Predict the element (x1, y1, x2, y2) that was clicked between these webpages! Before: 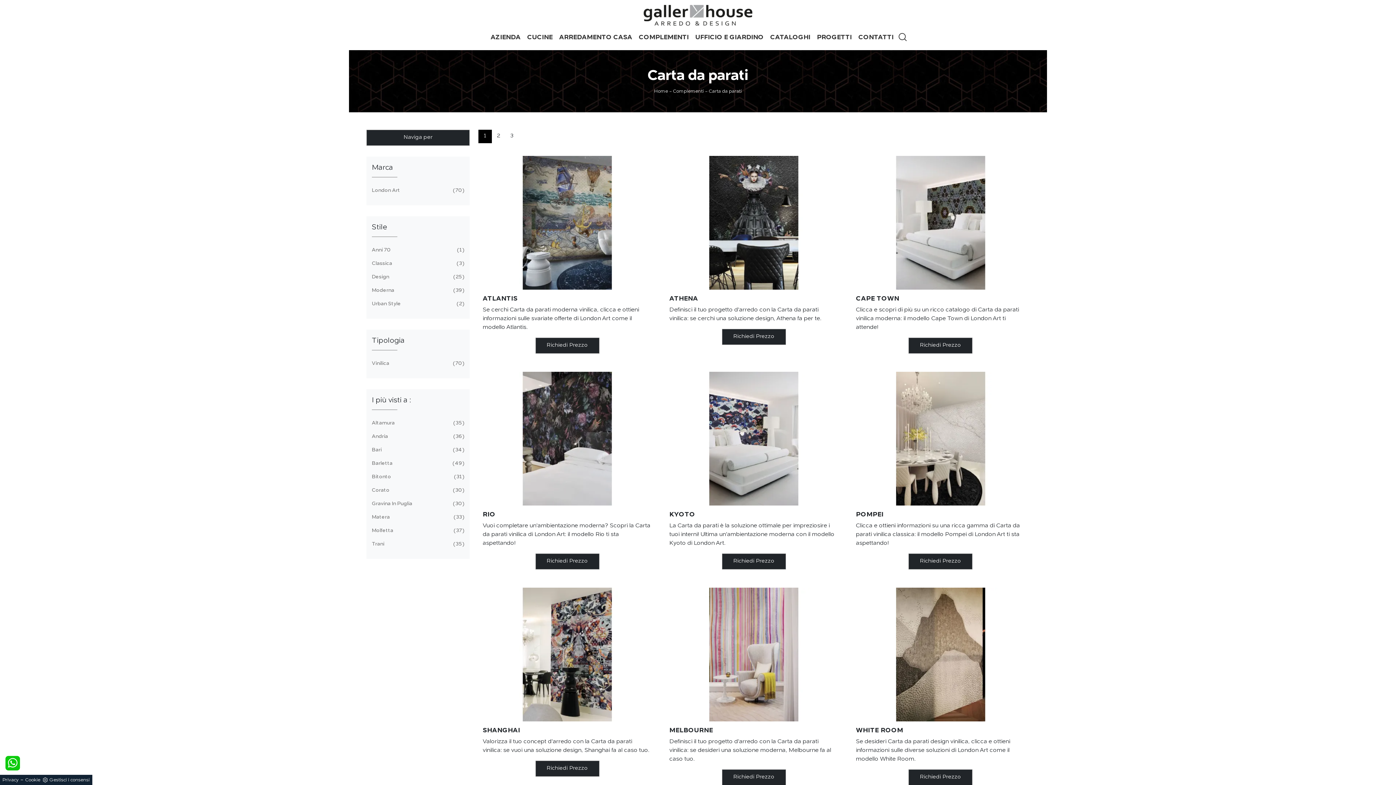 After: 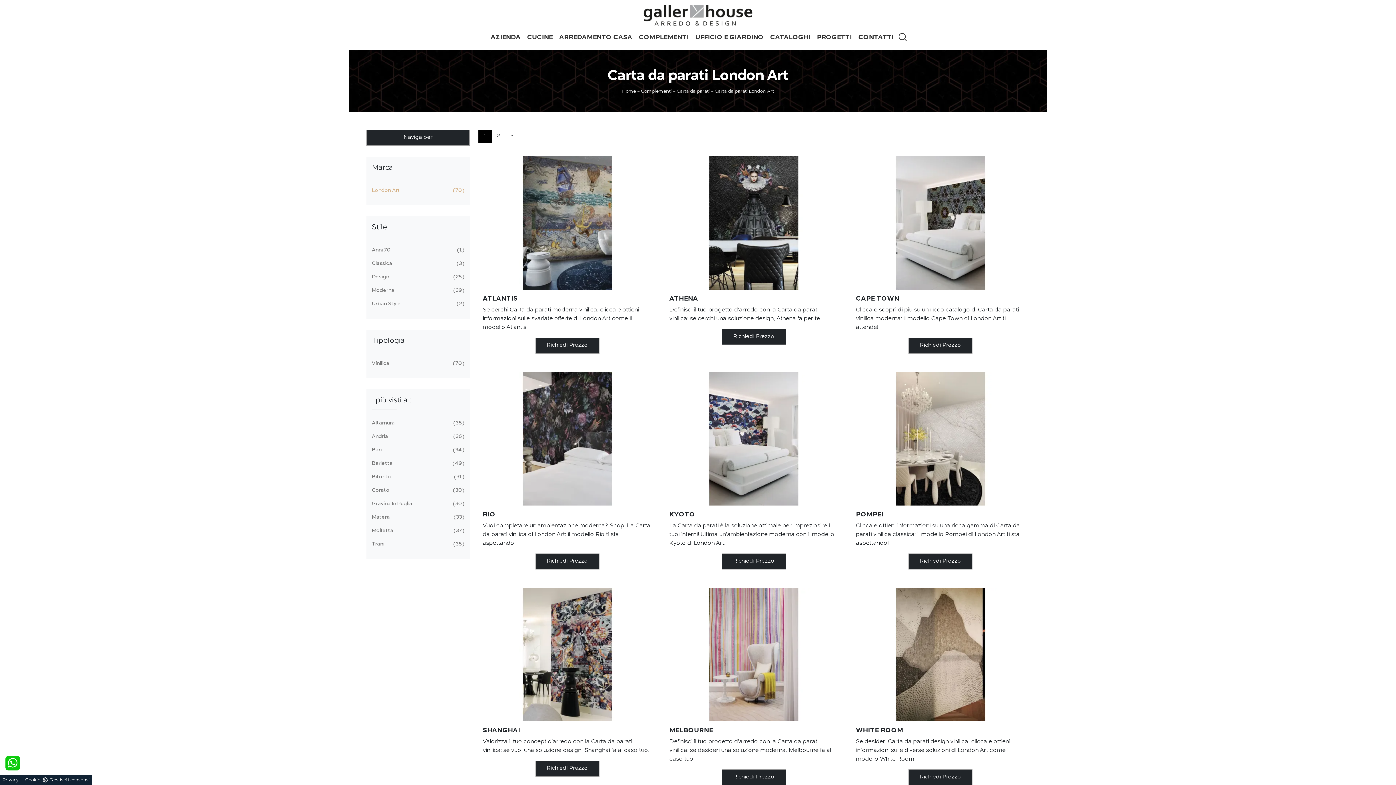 Action: label: London Art
70 bbox: (372, 186, 464, 194)